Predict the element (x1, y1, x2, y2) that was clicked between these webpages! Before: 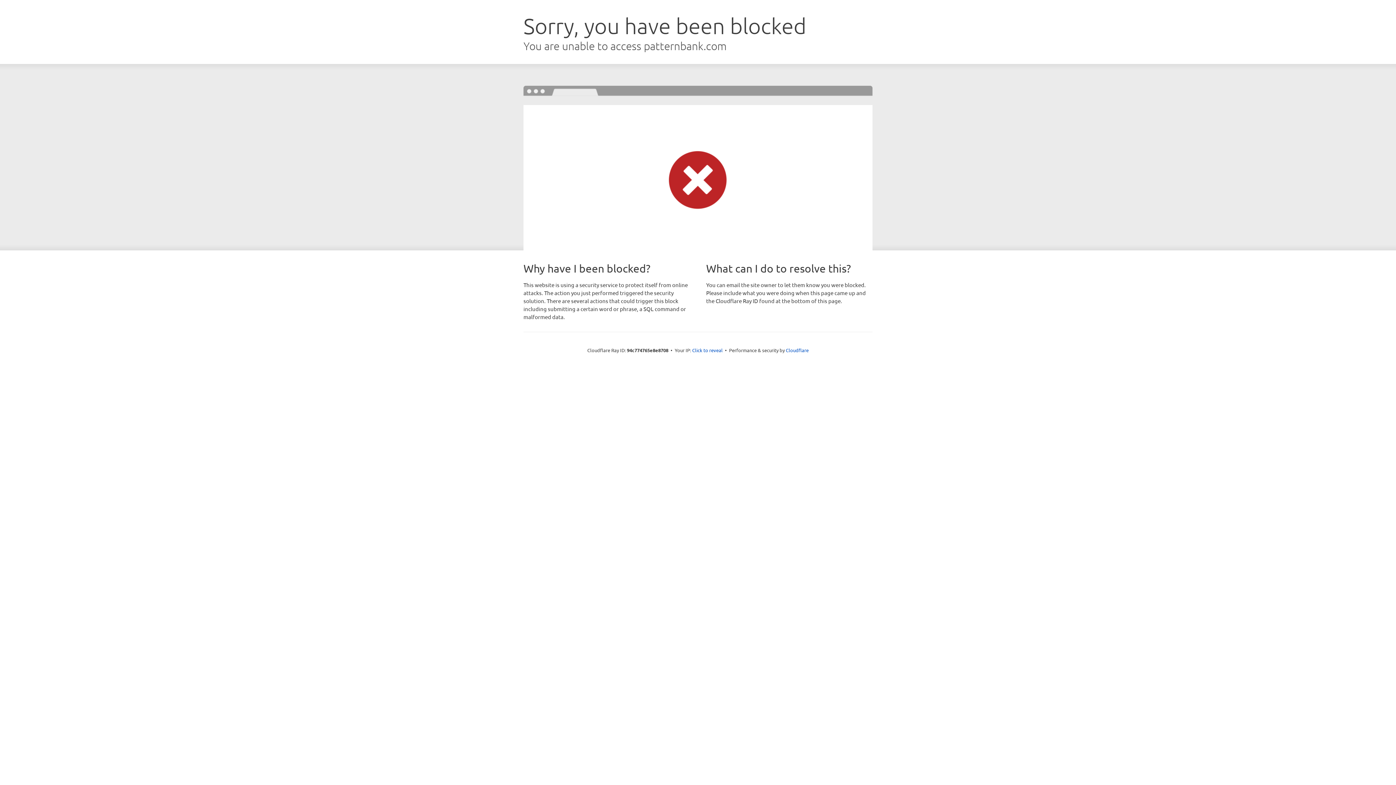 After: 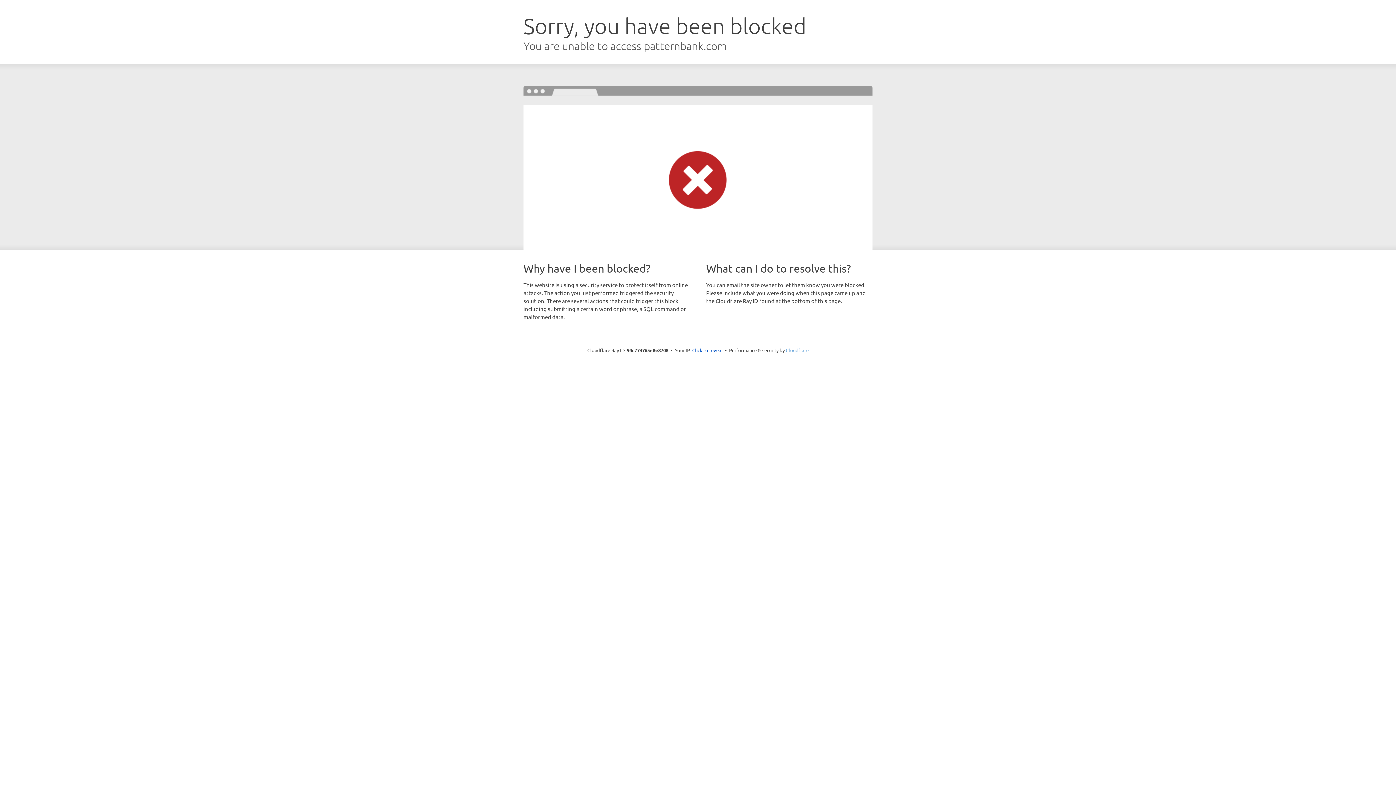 Action: label: Cloudflare bbox: (786, 347, 808, 353)